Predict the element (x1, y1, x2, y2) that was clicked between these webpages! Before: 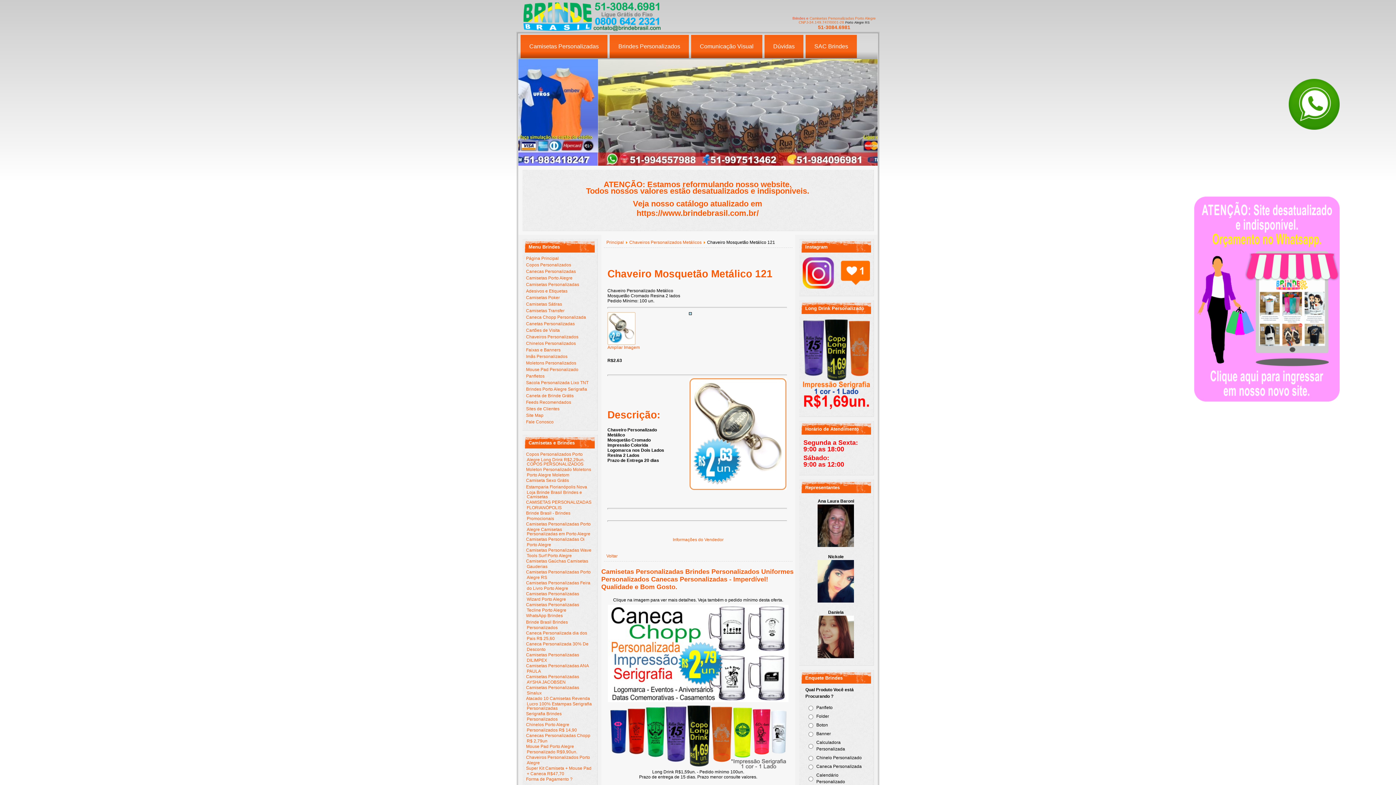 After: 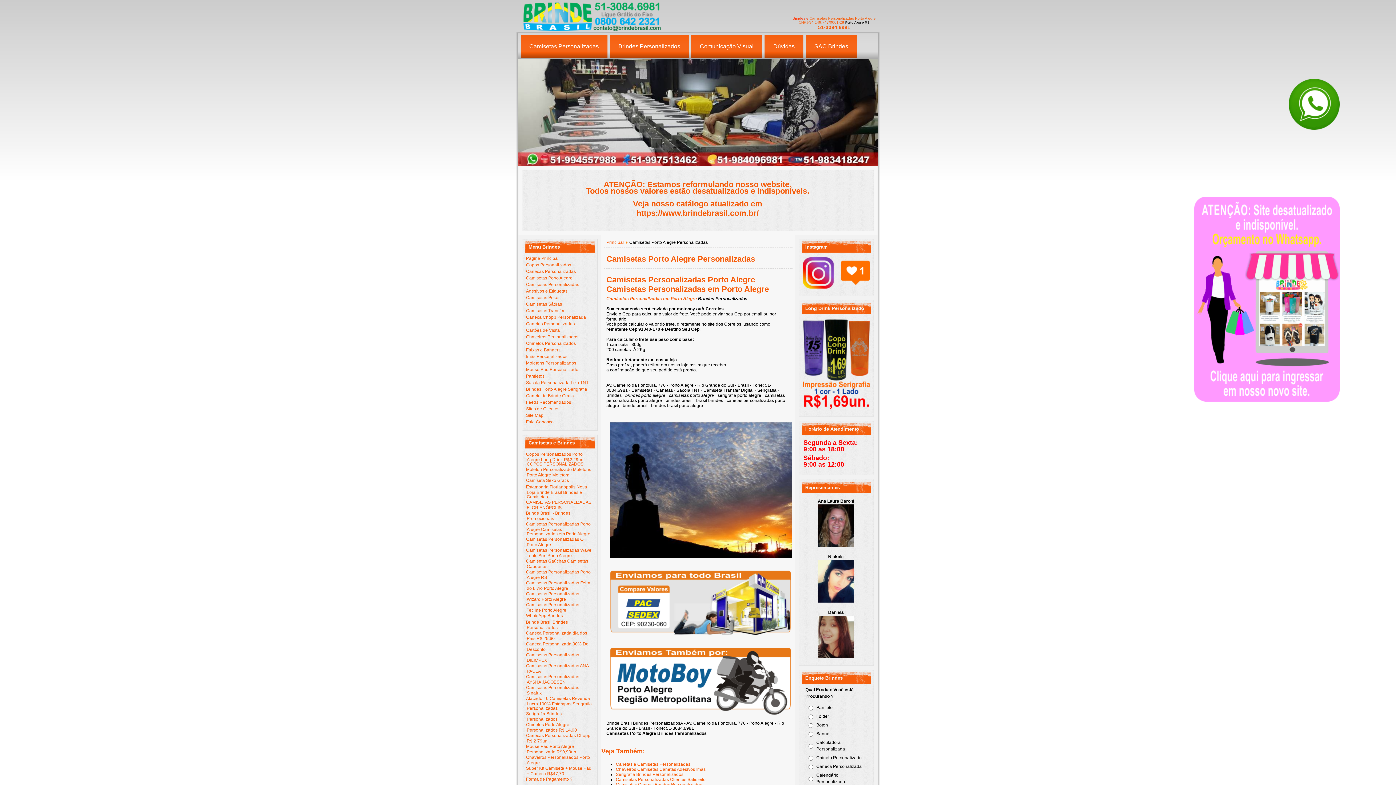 Action: bbox: (526, 521, 590, 536) label: Camisetas Personalizadas Porto Alegre Camisetas Personalizadas em Porto Alegre